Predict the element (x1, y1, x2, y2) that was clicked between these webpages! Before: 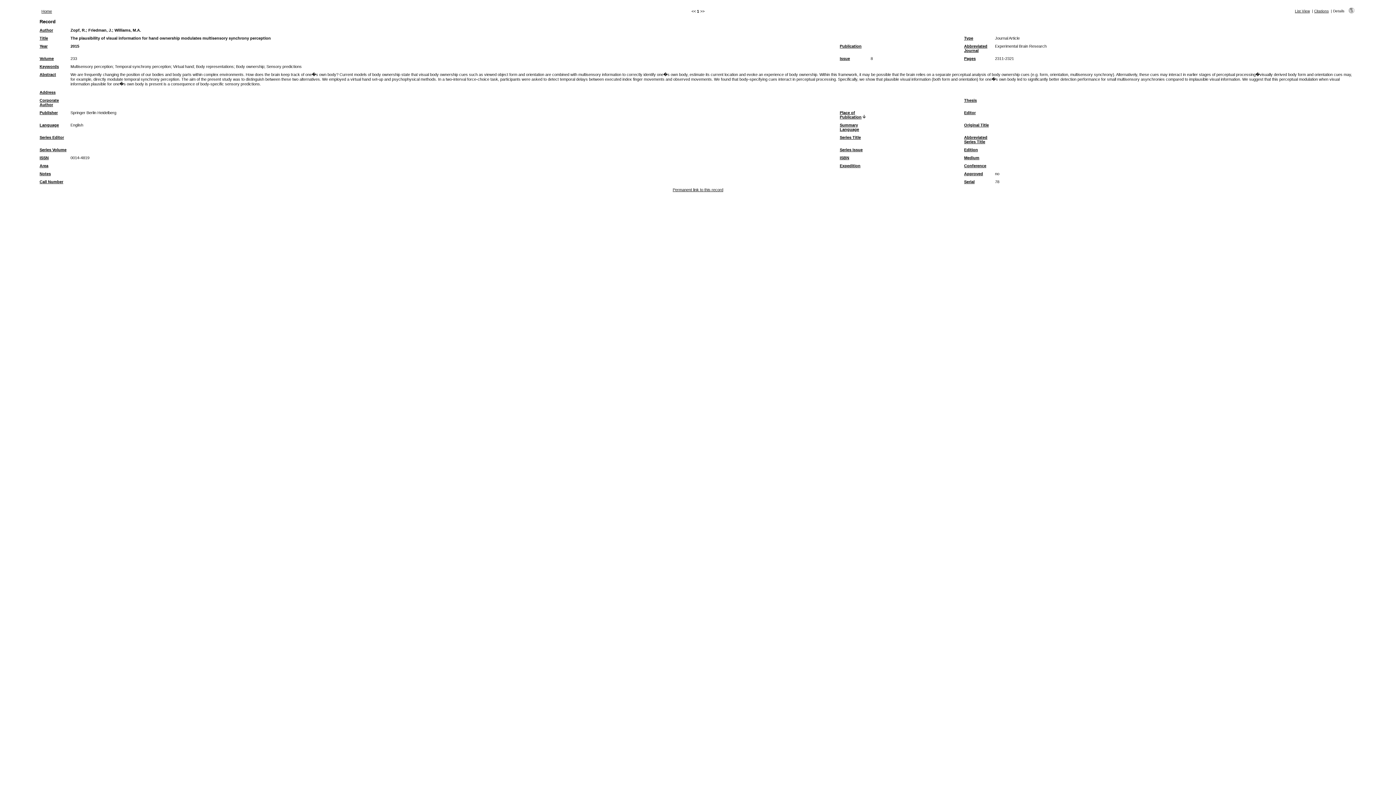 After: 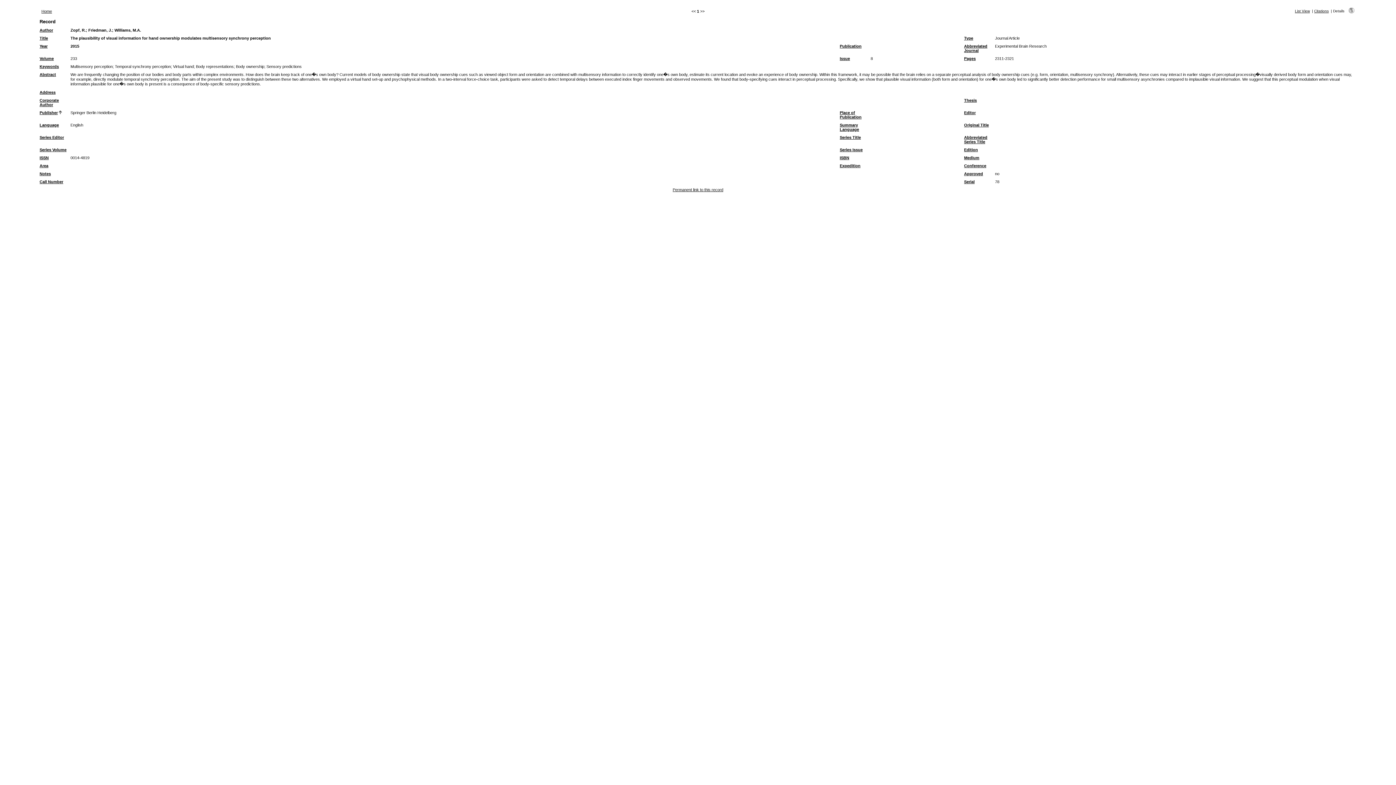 Action: label: Publisher bbox: (39, 110, 57, 114)